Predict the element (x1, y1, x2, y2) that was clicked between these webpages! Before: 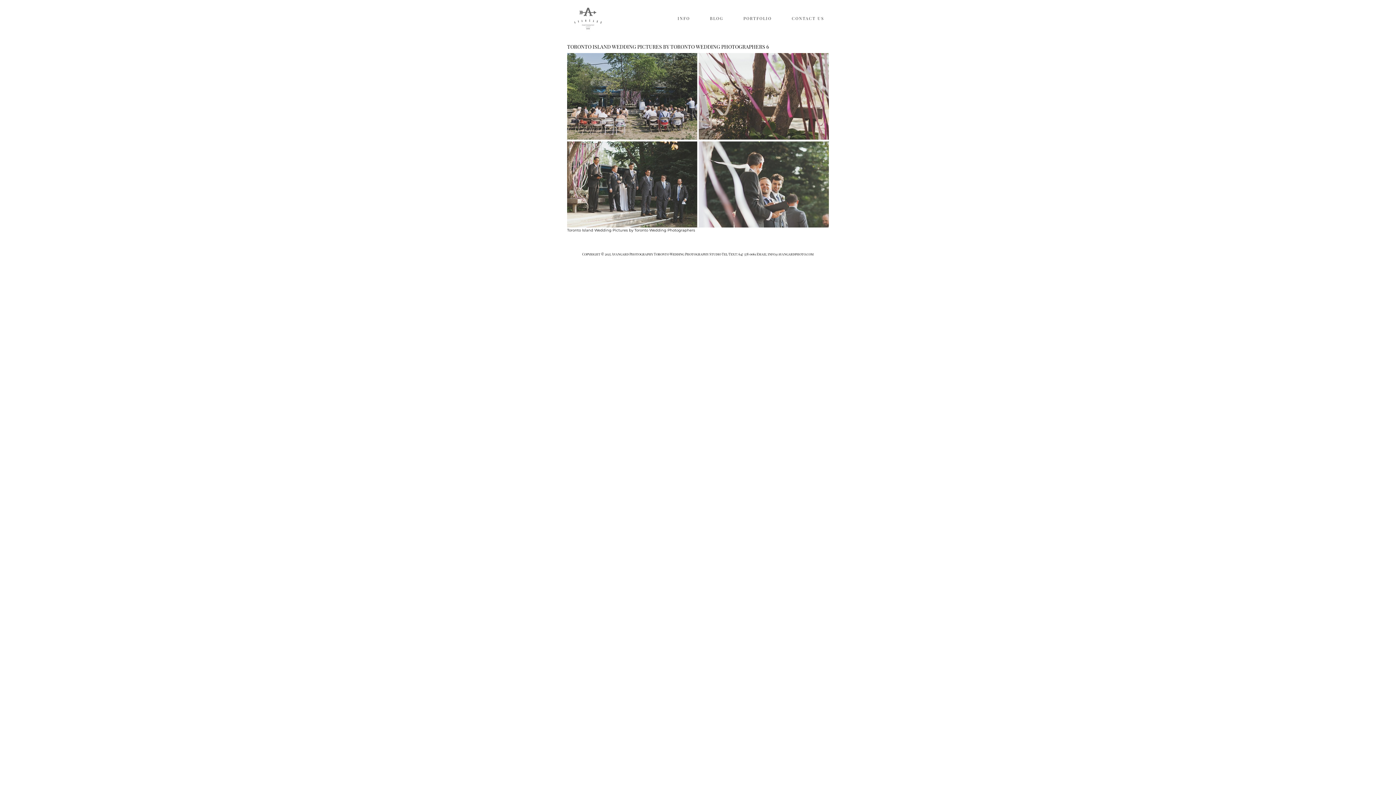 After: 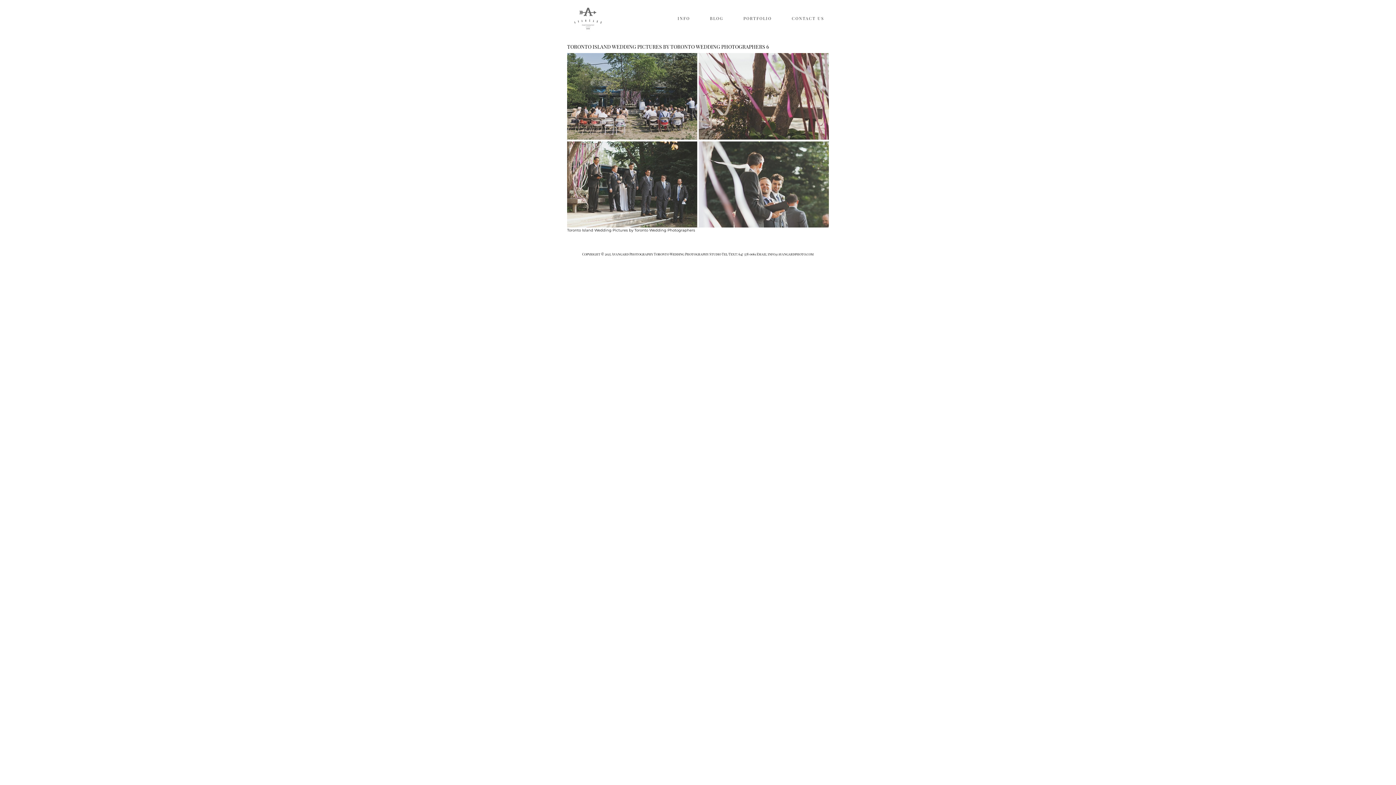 Action: bbox: (706, 11, 727, 25) label: BLOG